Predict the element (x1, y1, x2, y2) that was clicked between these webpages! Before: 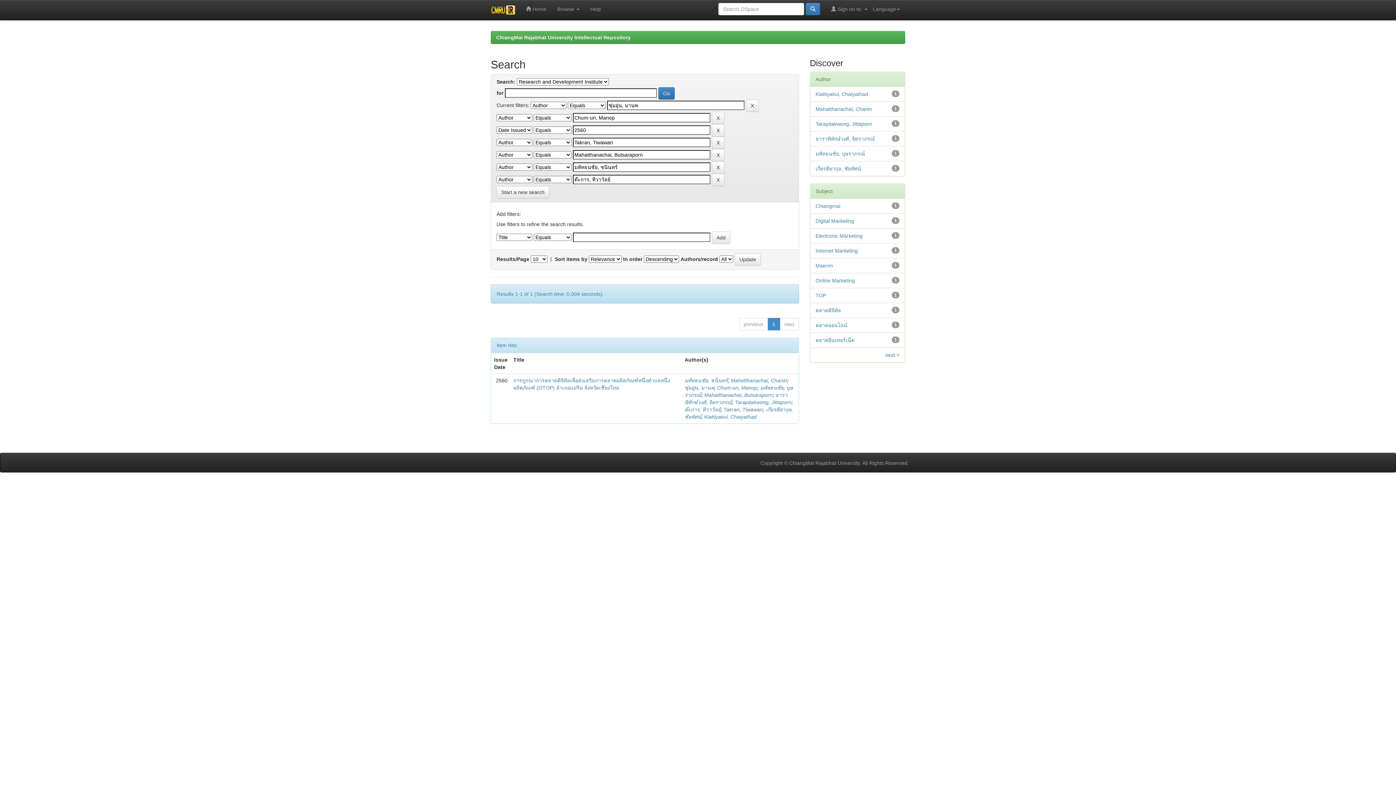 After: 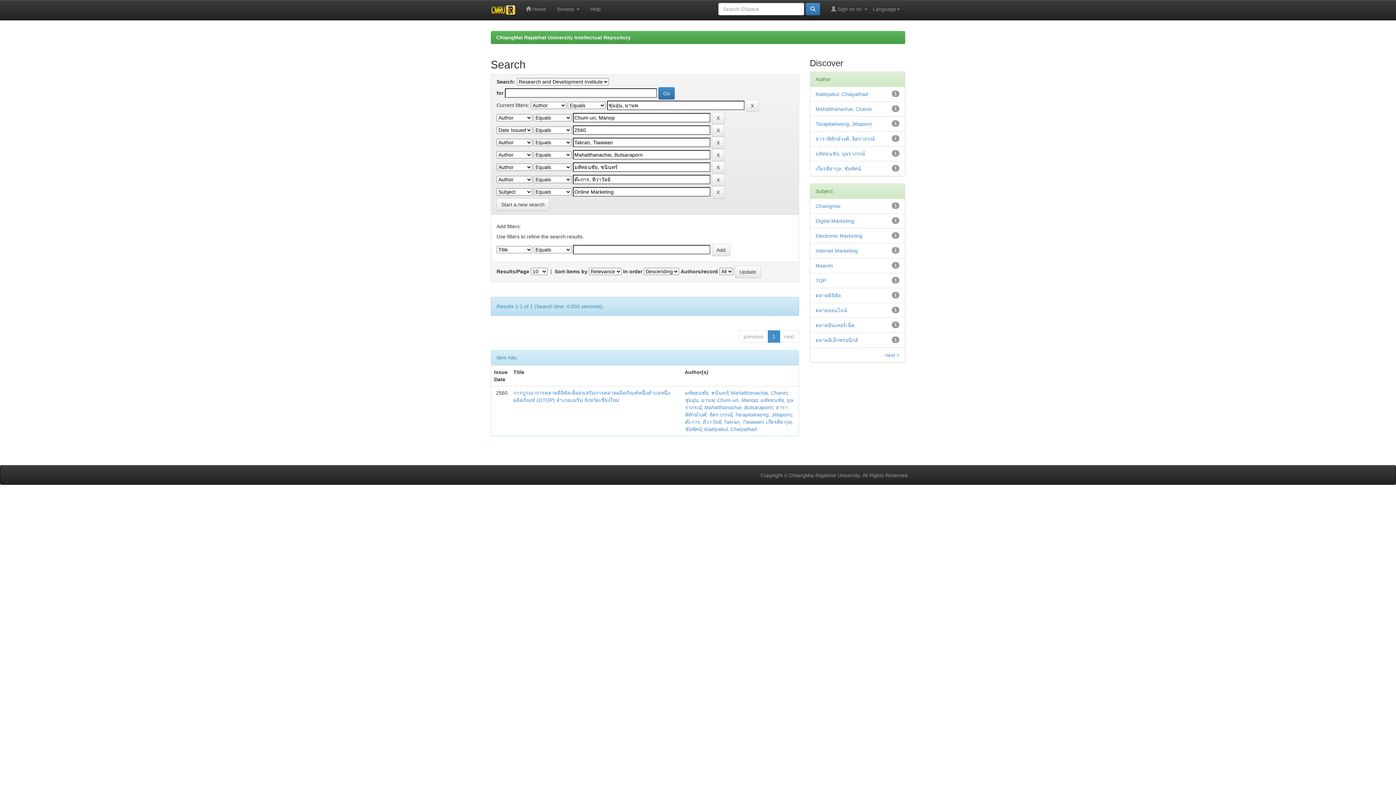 Action: bbox: (815, 277, 855, 283) label: Online Marketing